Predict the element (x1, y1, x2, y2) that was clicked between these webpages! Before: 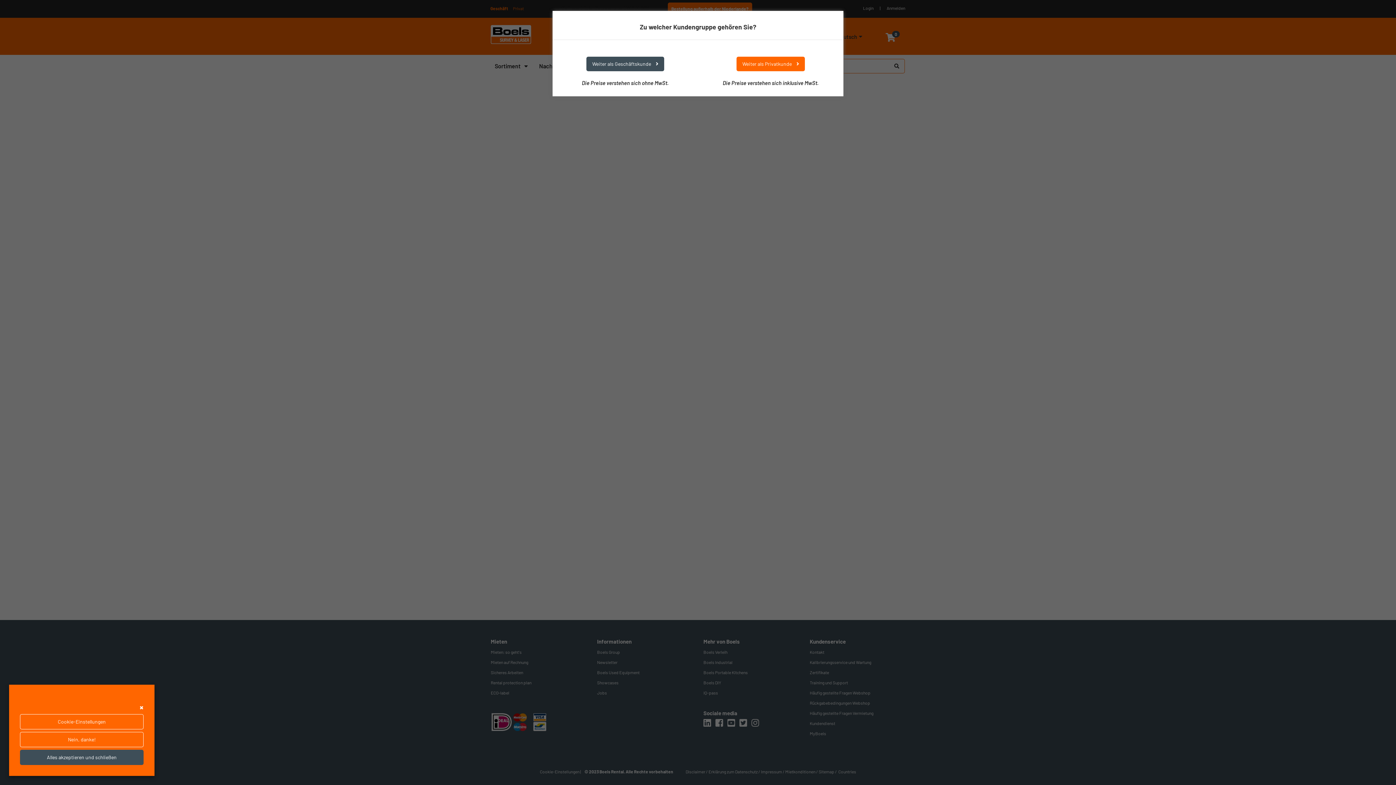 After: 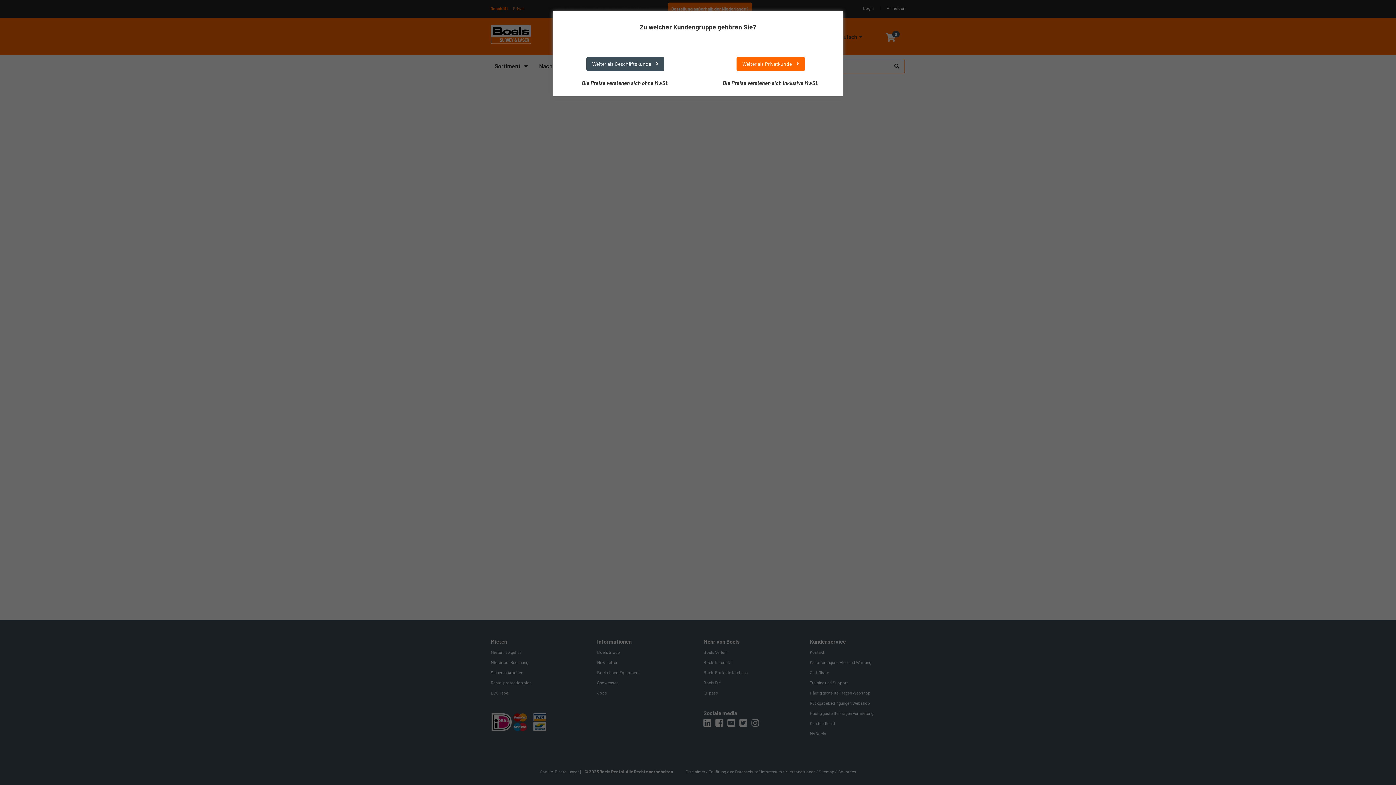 Action: label: Nein, danke! bbox: (20, 732, 143, 747)